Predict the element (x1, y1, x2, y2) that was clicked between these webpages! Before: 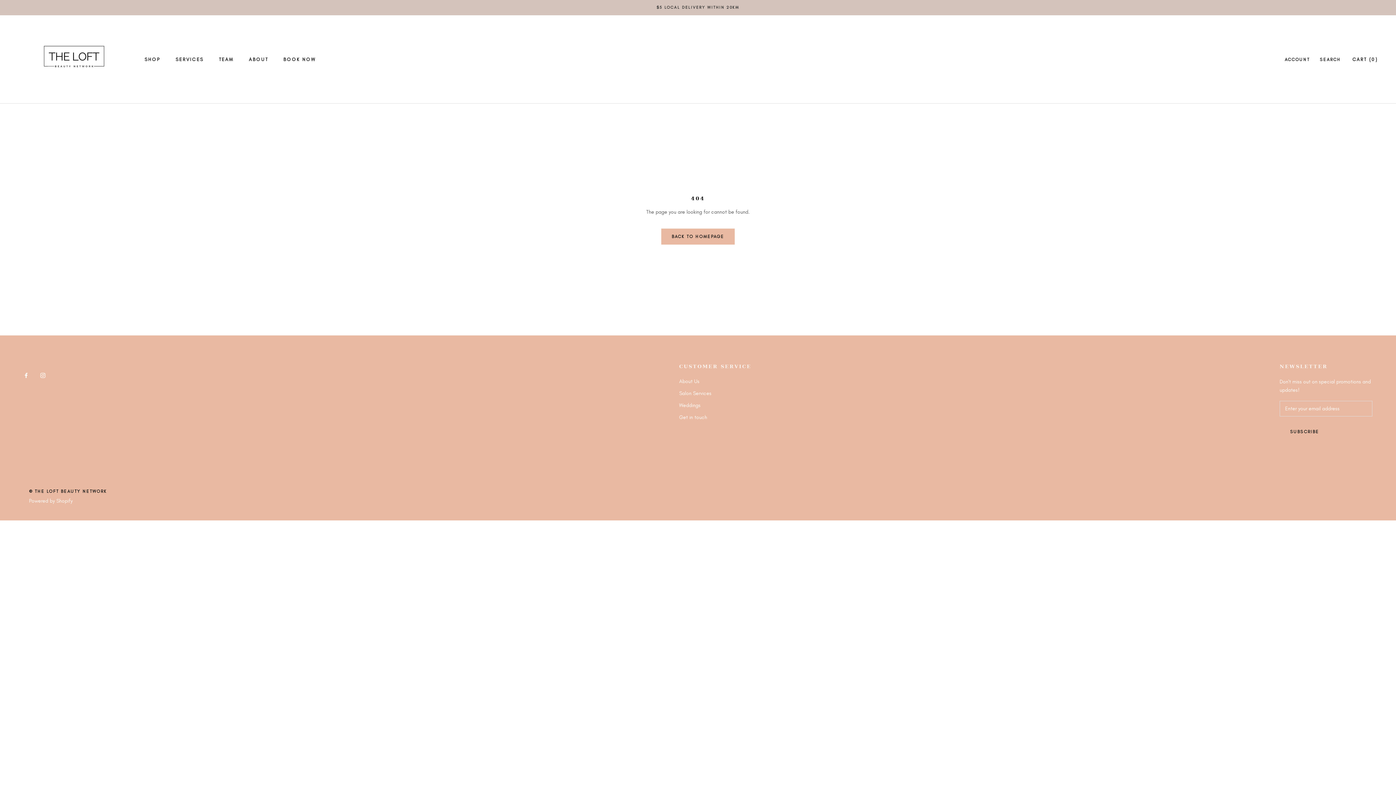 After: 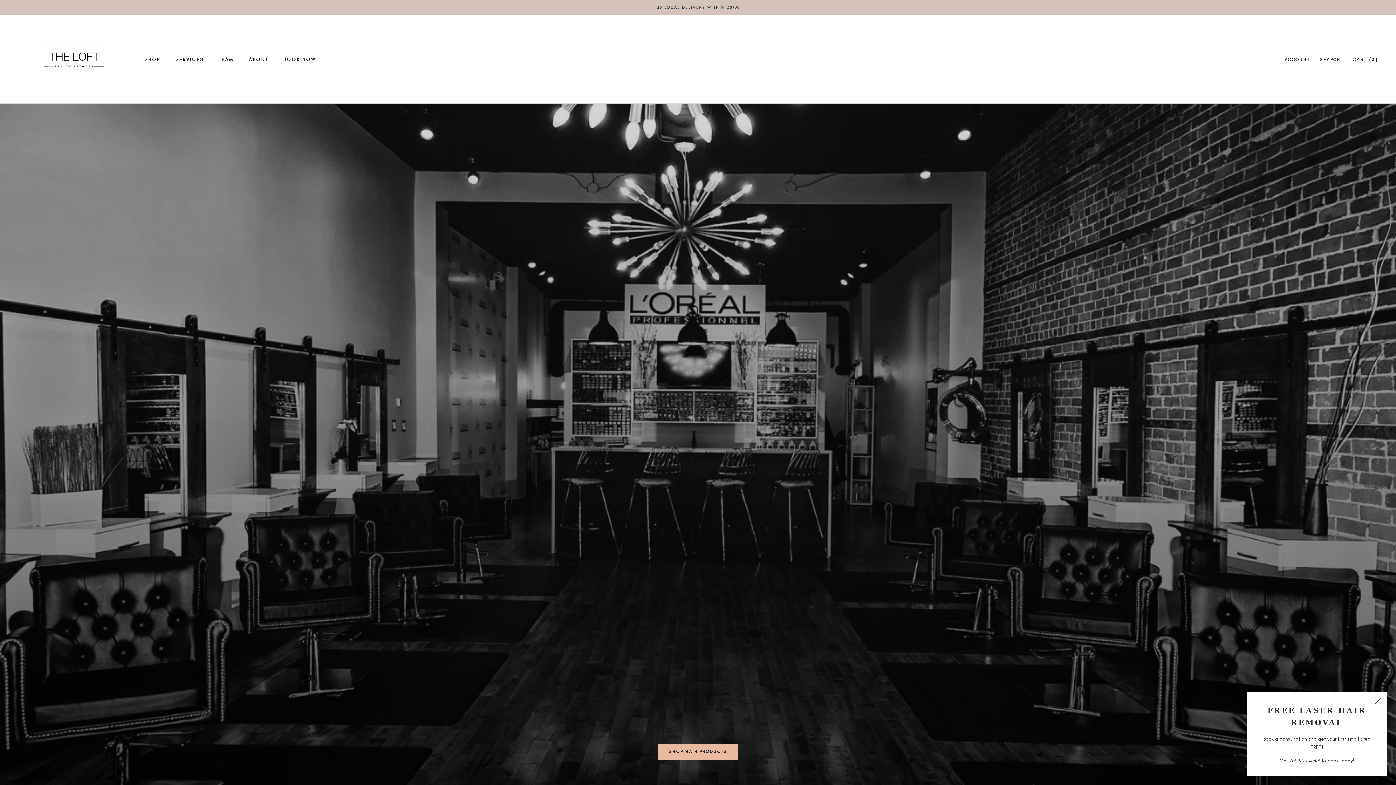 Action: bbox: (18, 21, 130, 97)